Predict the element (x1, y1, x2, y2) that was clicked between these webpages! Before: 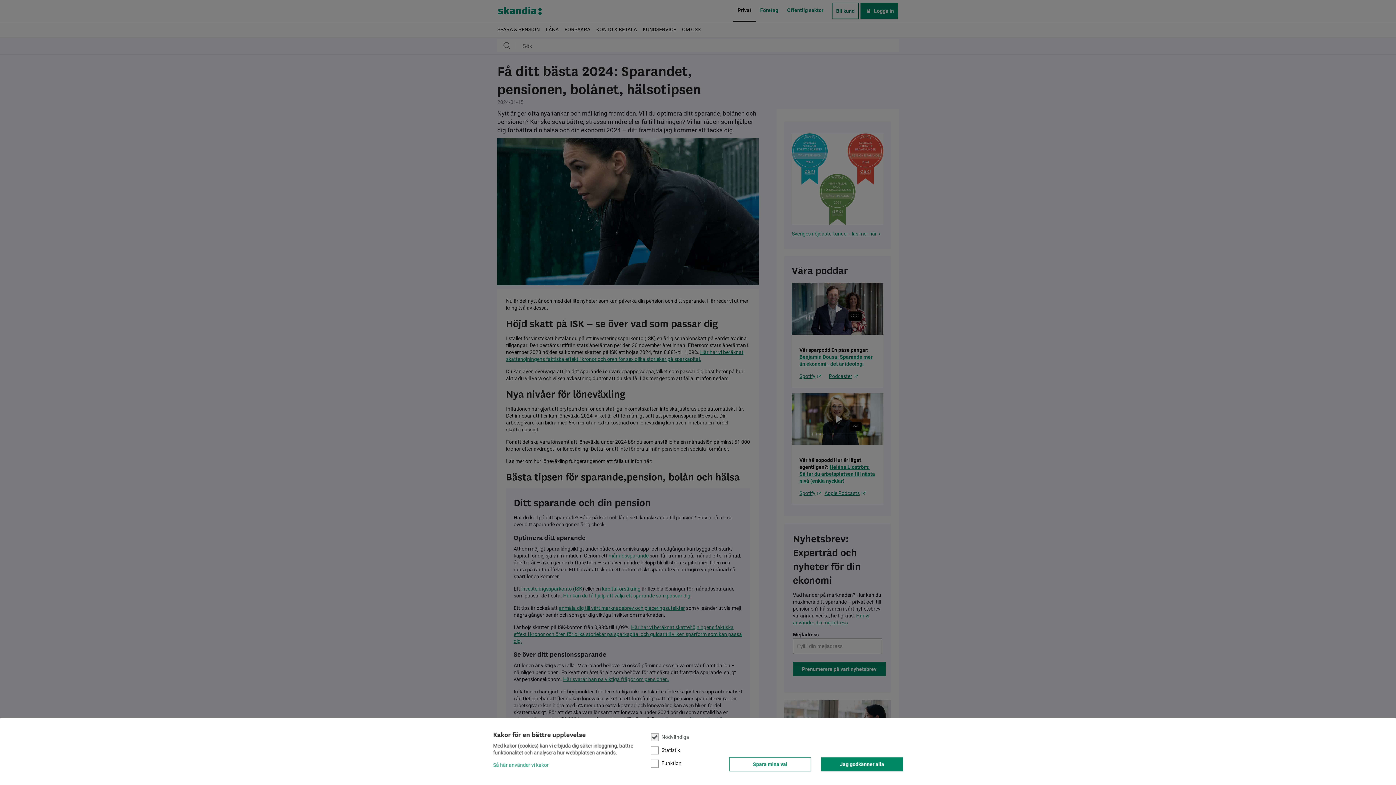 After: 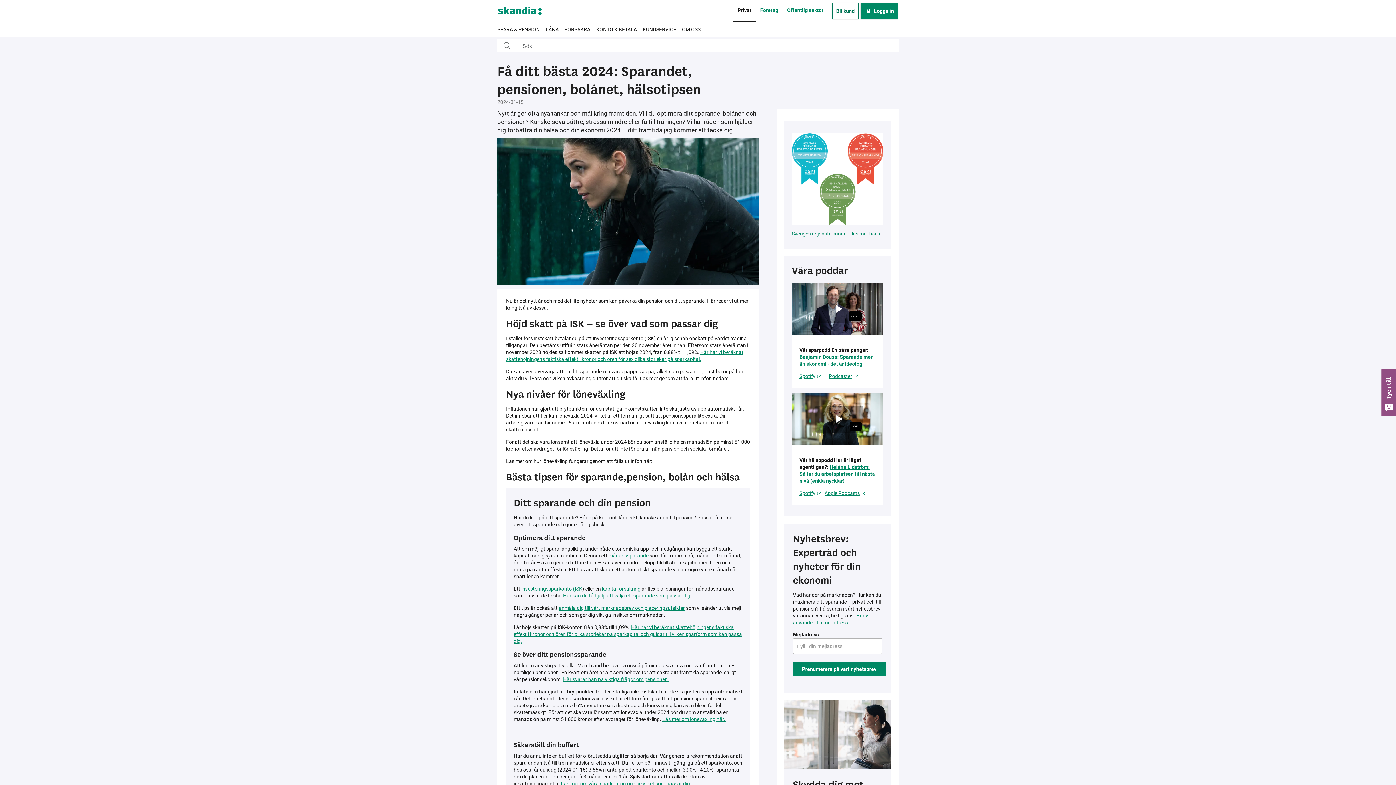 Action: label: Jag godkänner alla bbox: (821, 757, 903, 771)